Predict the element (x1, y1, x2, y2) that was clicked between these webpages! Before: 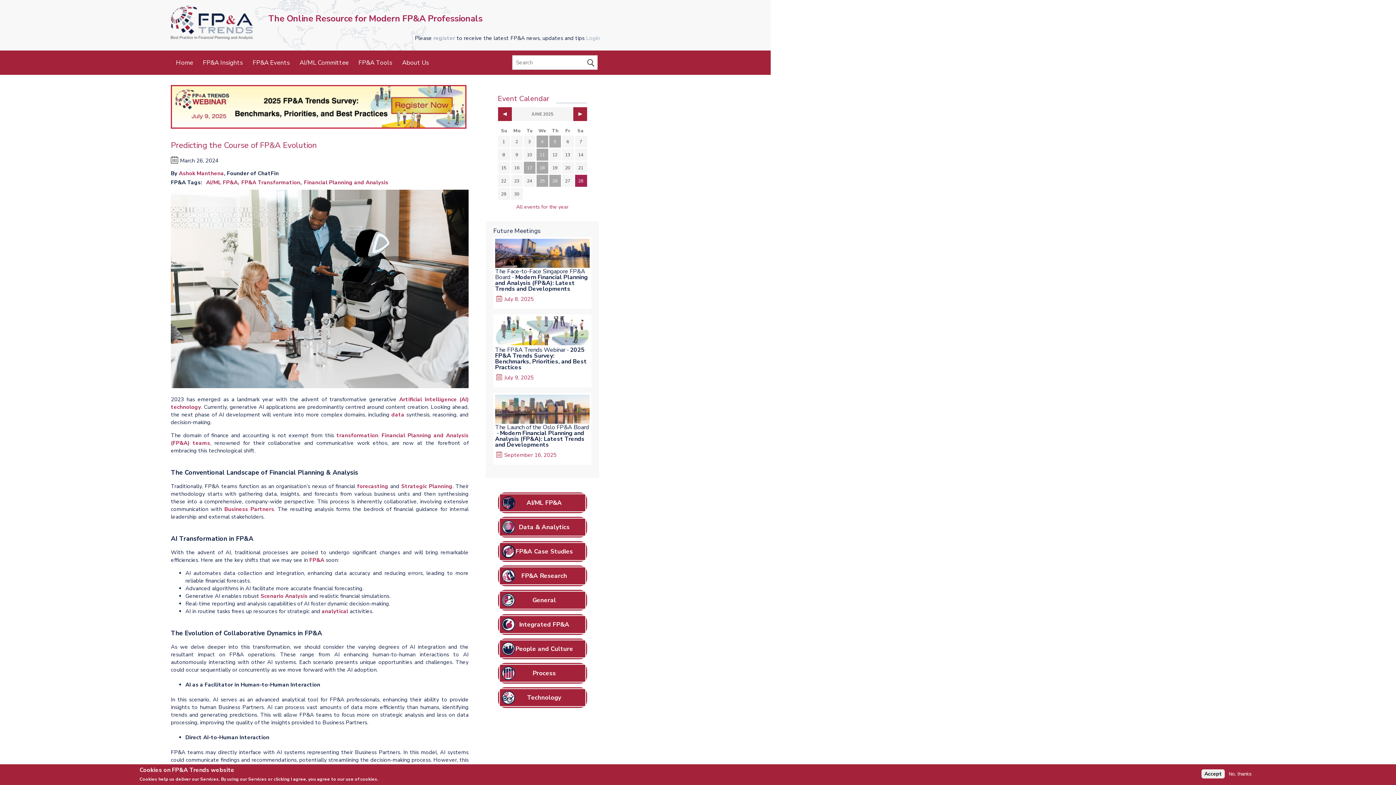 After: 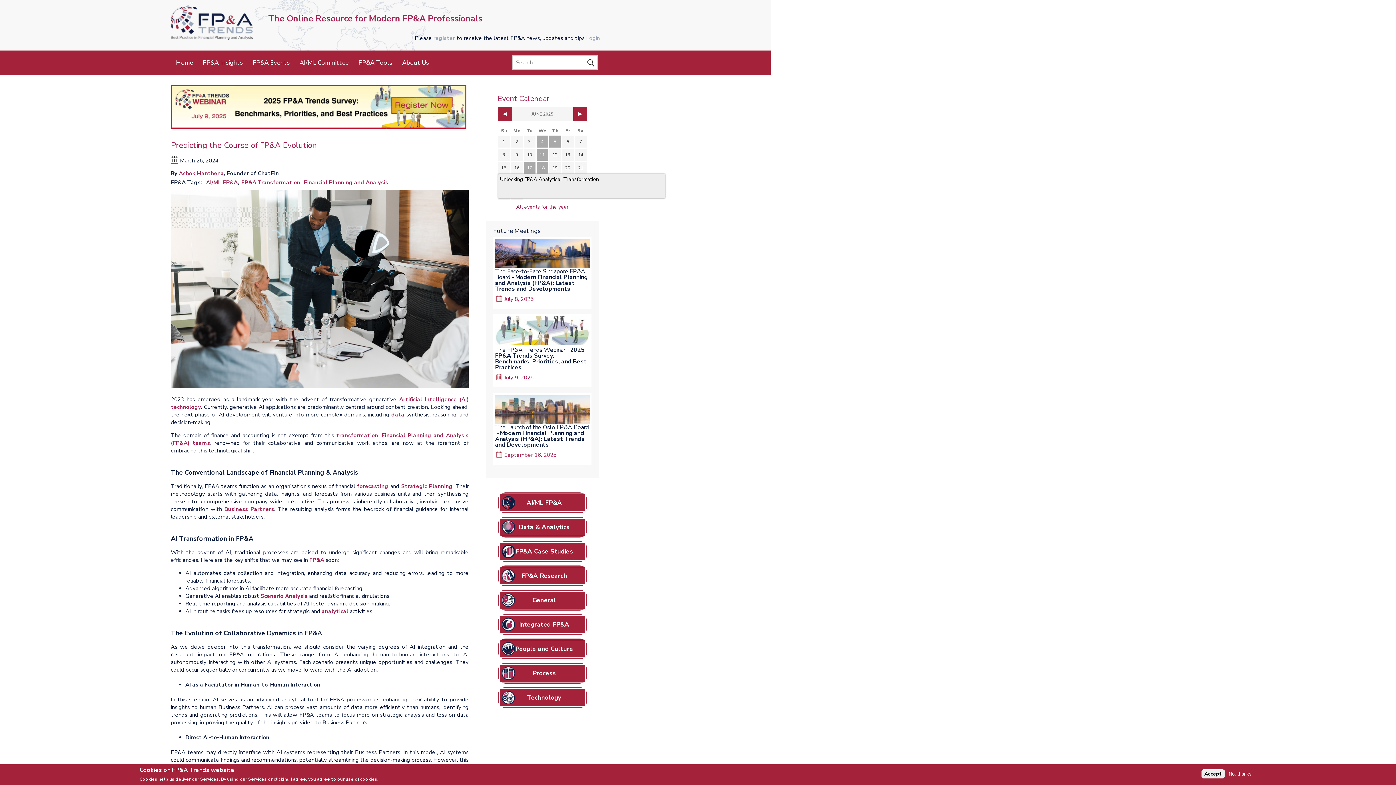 Action: label: 18 bbox: (537, 162, 548, 173)